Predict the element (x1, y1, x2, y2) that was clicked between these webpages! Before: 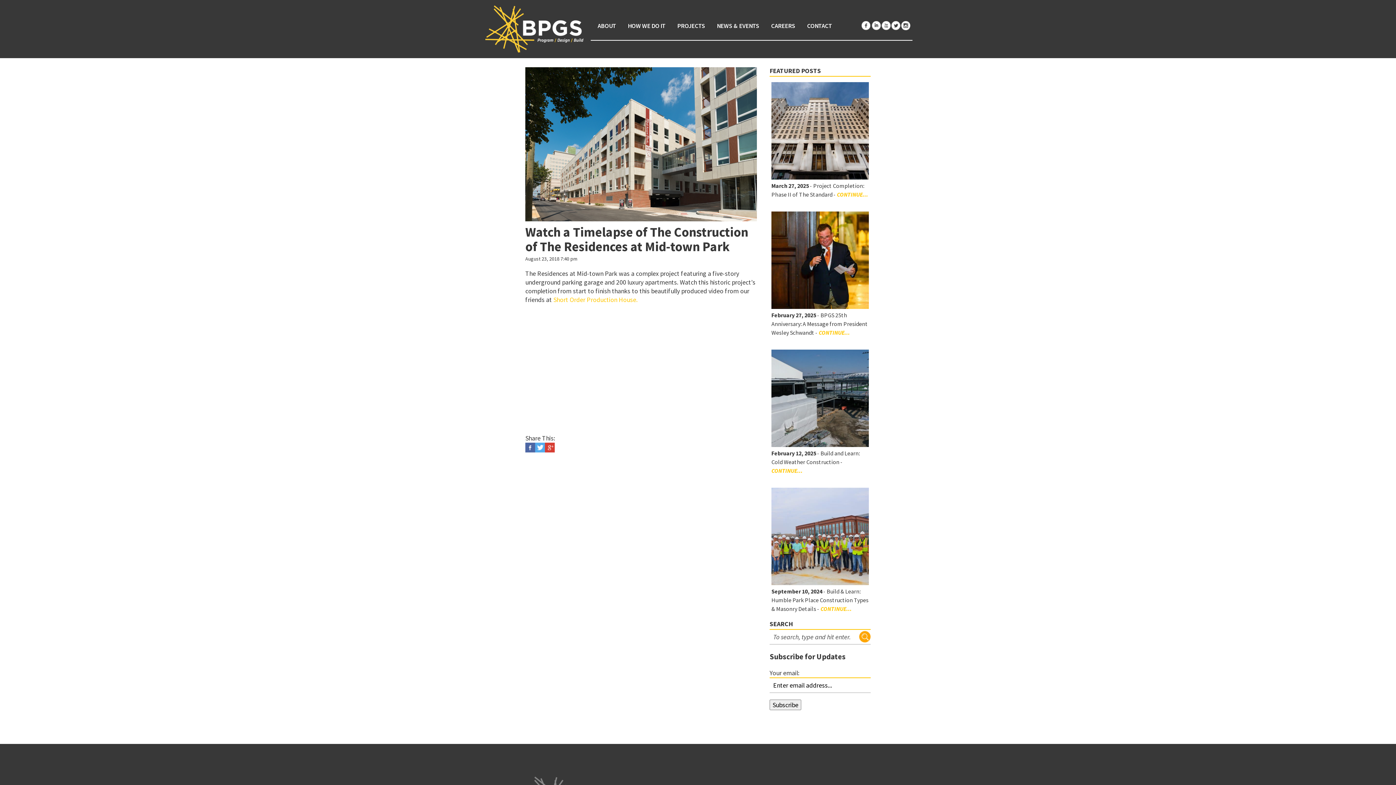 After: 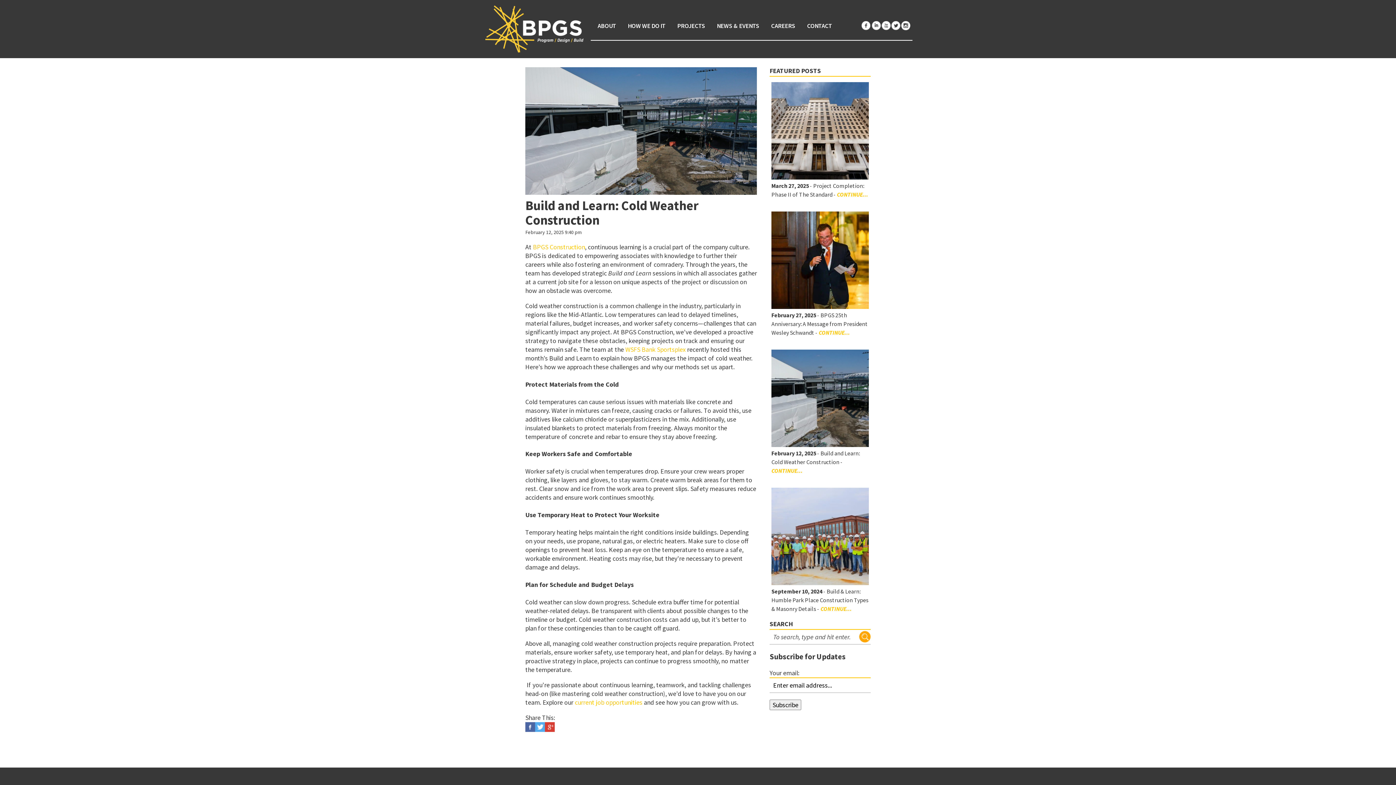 Action: bbox: (771, 349, 869, 475) label: February 12, 2025 - Build and Learn: Cold Weather Construction - CONTINUE...